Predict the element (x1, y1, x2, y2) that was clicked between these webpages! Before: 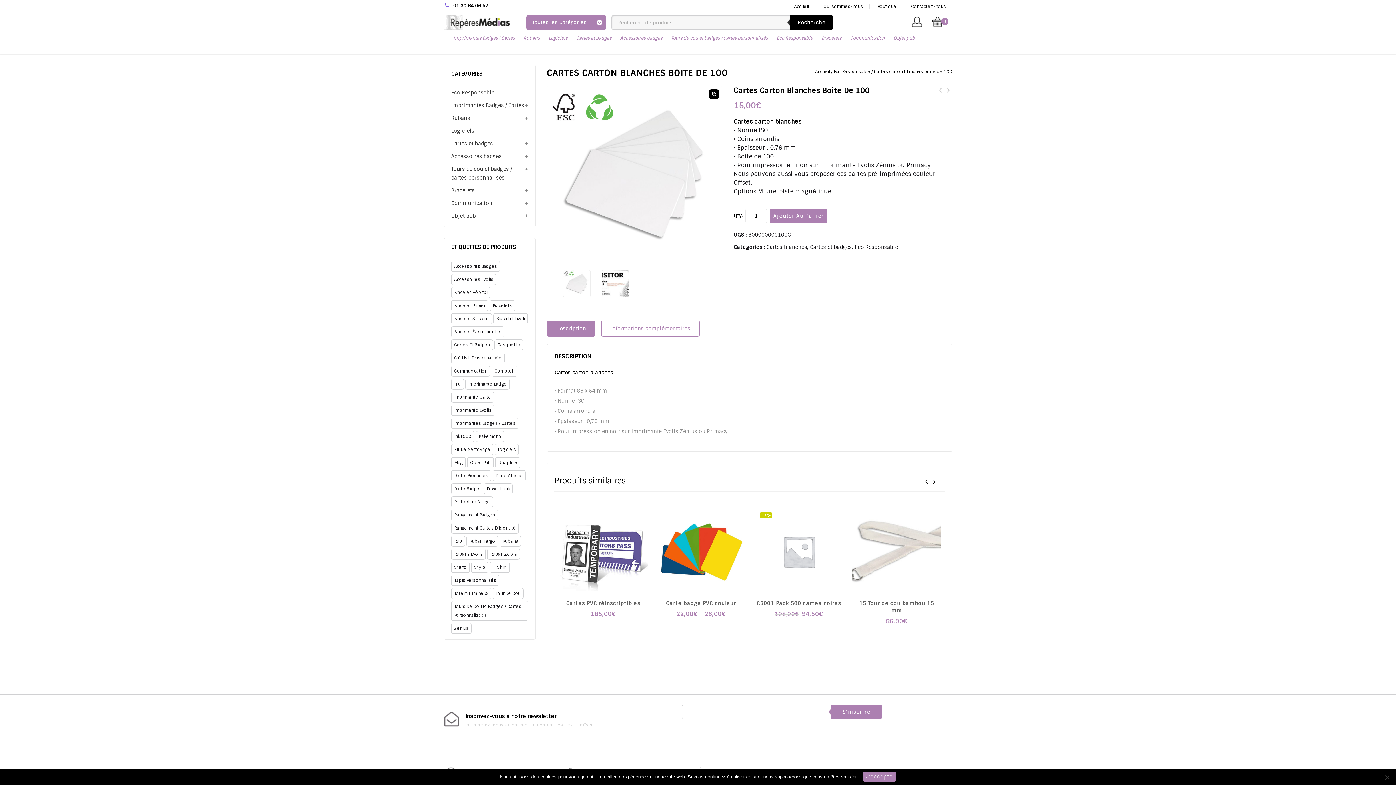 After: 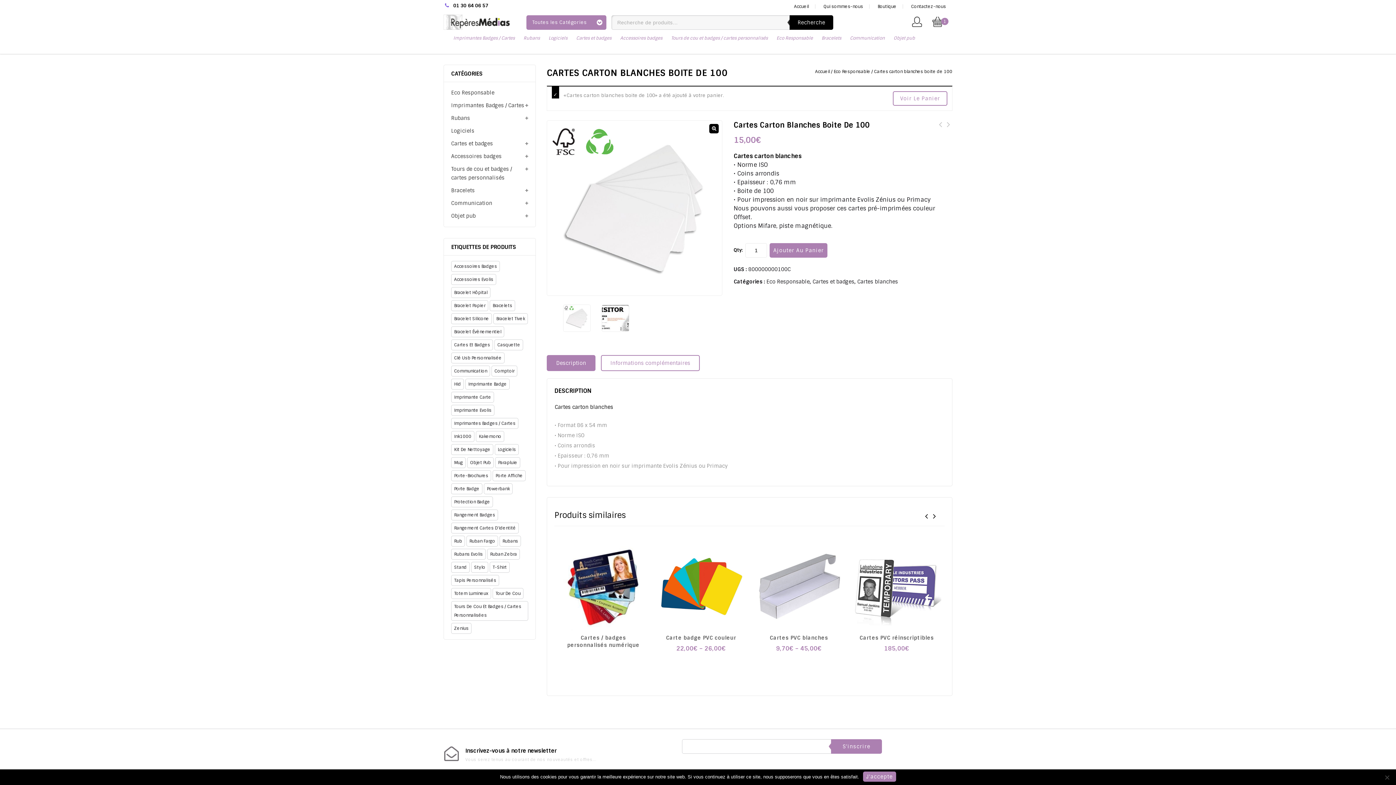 Action: label: Ajouter Au Panier bbox: (769, 208, 827, 223)